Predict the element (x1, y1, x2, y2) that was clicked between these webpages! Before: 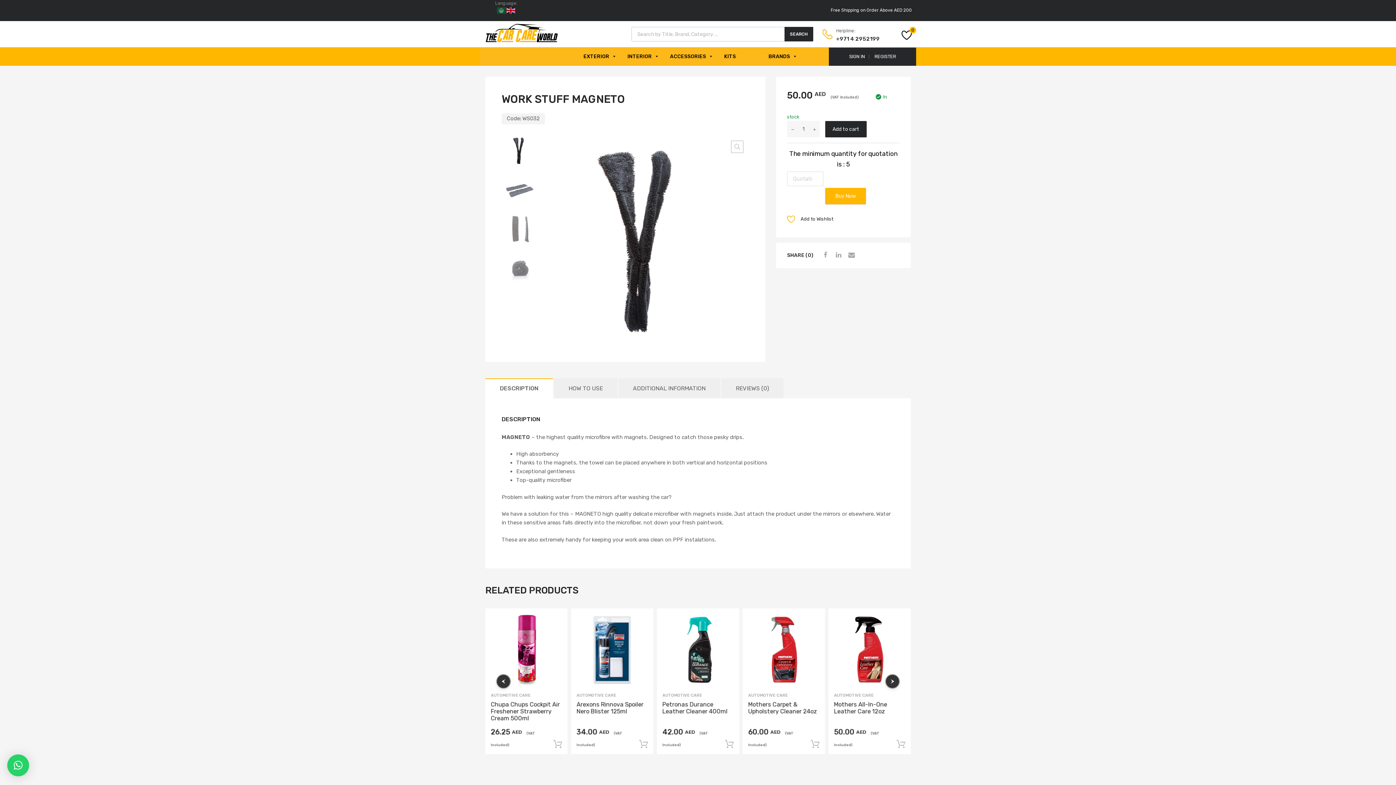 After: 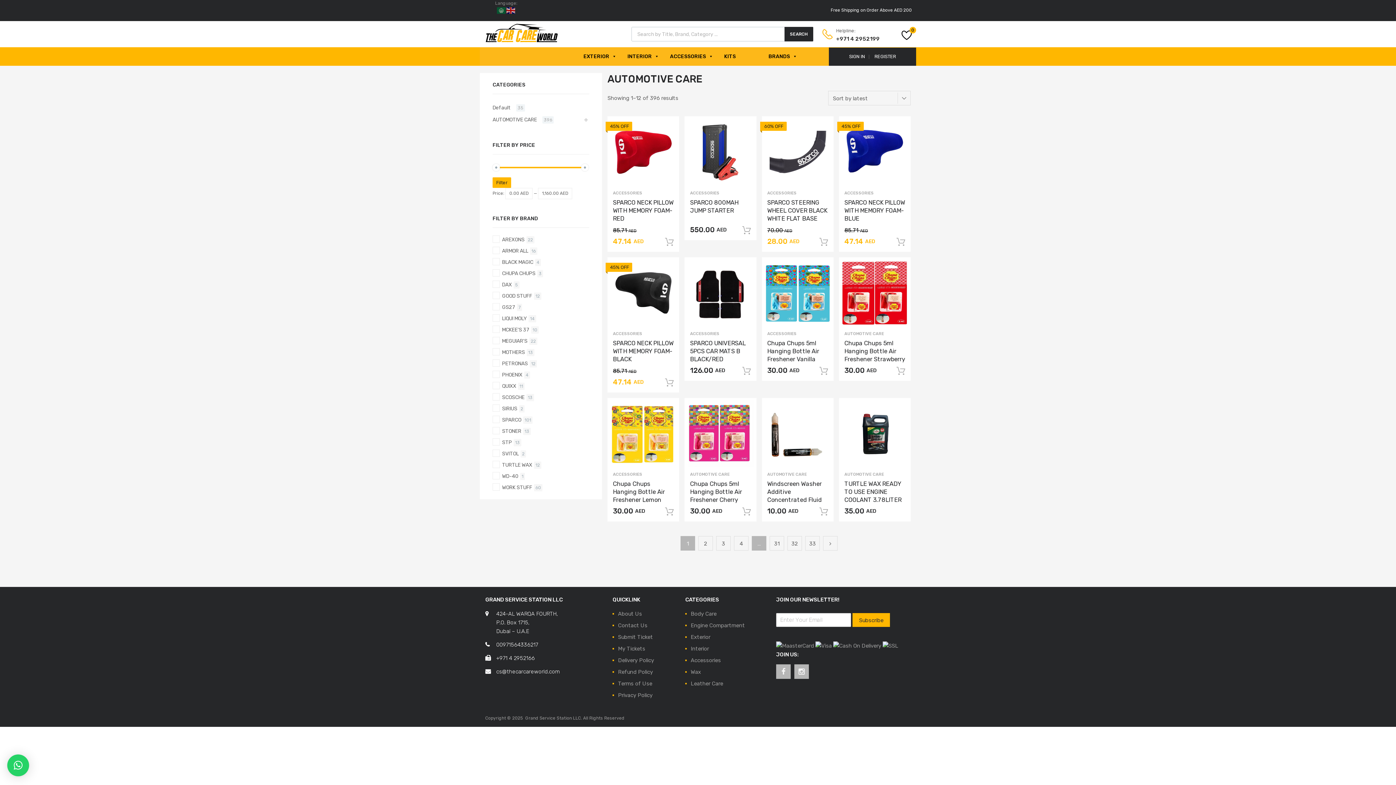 Action: label: AUTOMOTIVE CARE bbox: (848, 693, 887, 698)